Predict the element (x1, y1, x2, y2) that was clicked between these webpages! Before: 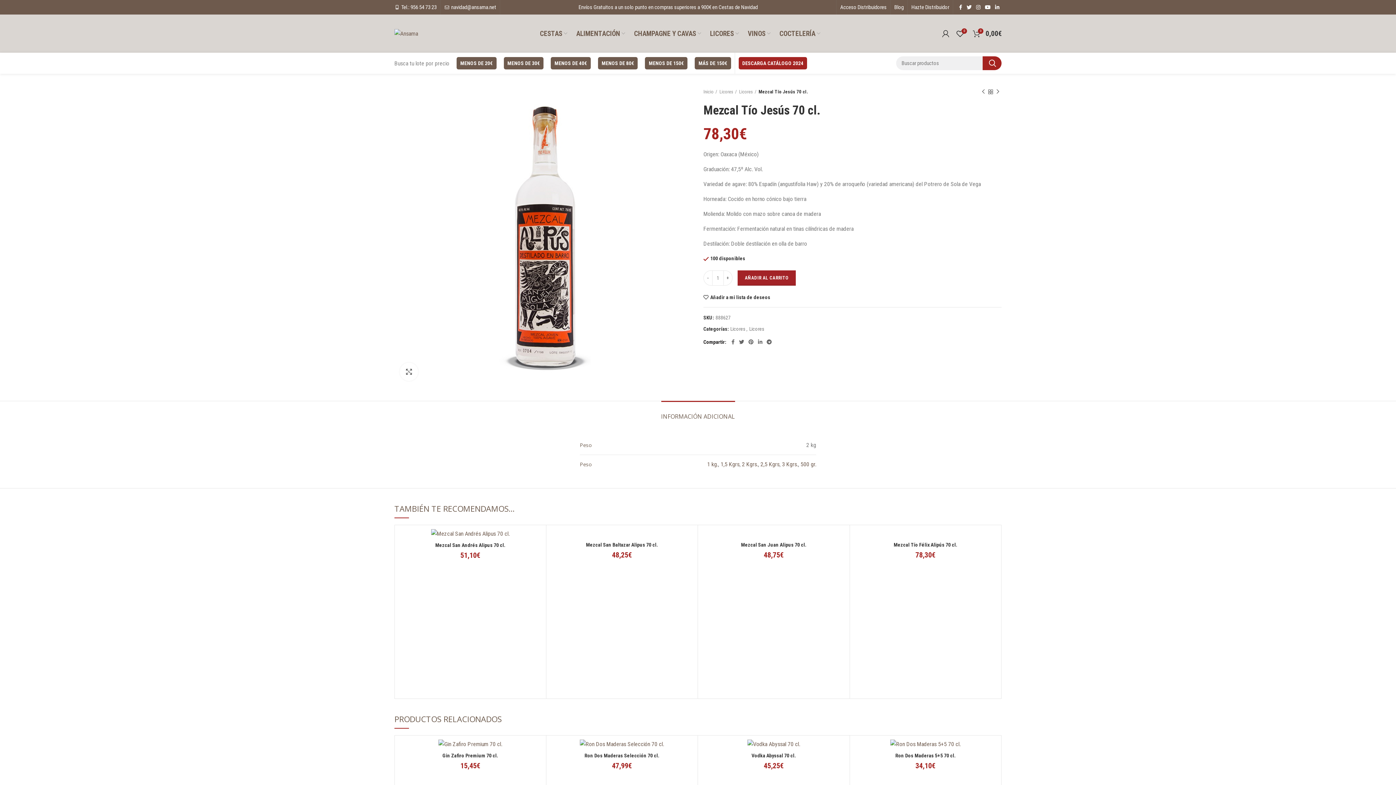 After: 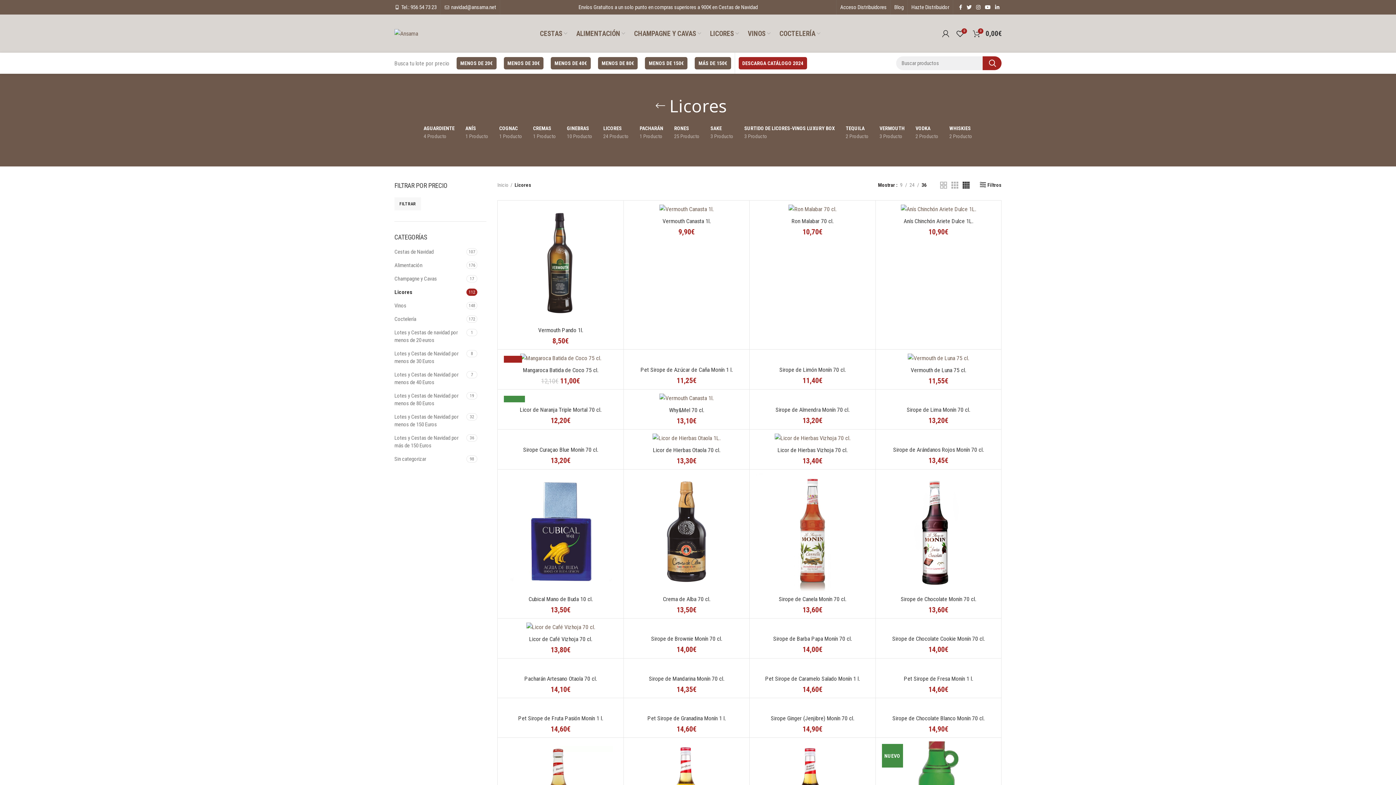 Action: label: LICORES bbox: (705, 26, 743, 40)